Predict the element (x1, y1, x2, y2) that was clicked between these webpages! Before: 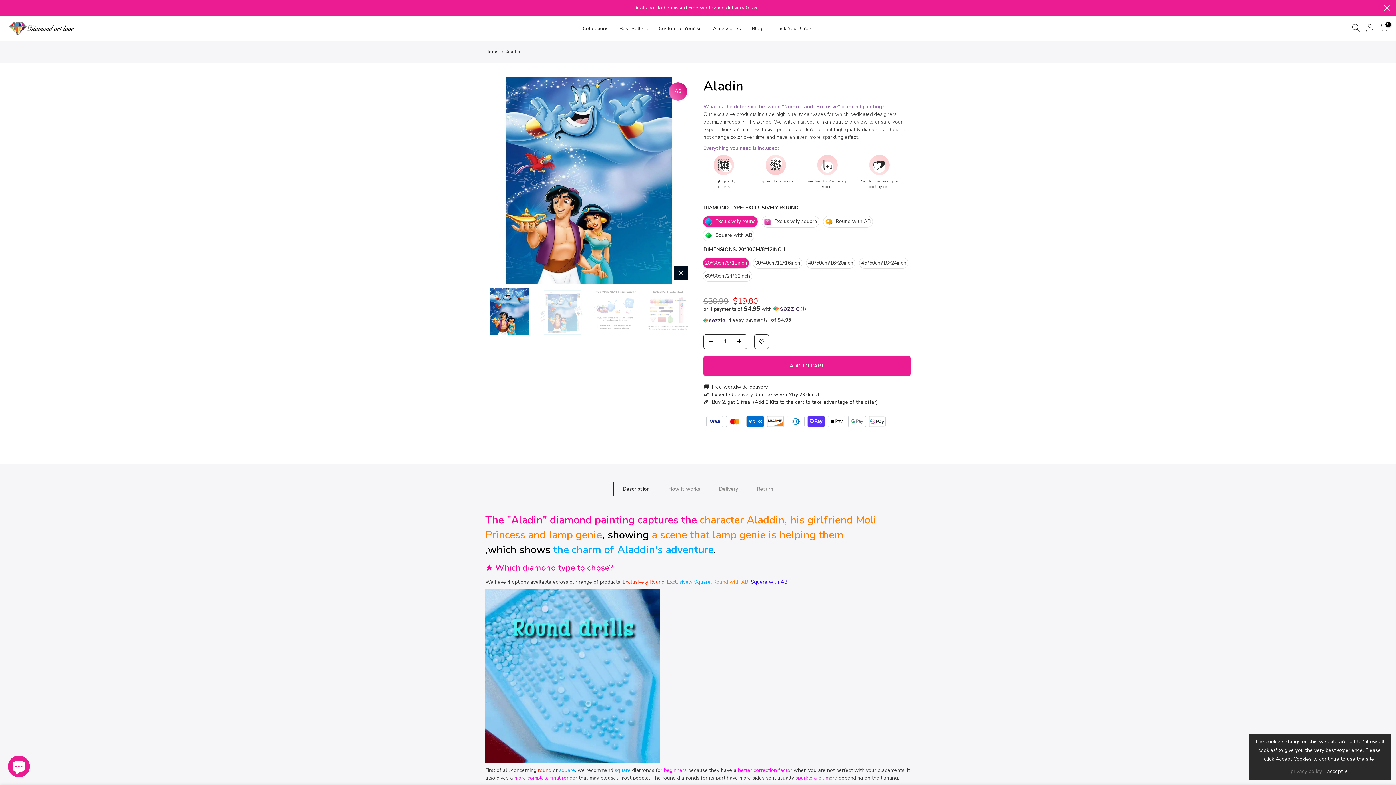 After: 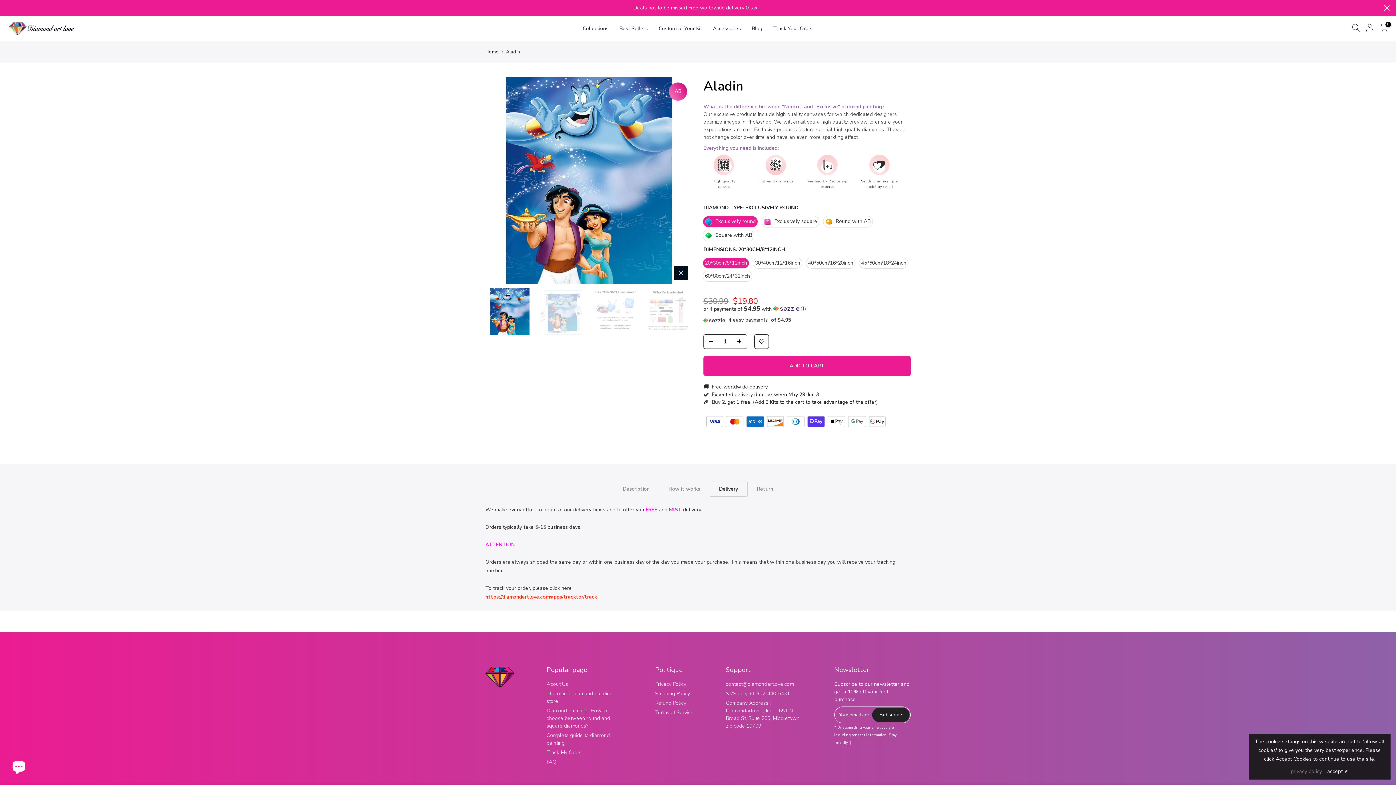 Action: label: Delivery bbox: (709, 482, 747, 496)